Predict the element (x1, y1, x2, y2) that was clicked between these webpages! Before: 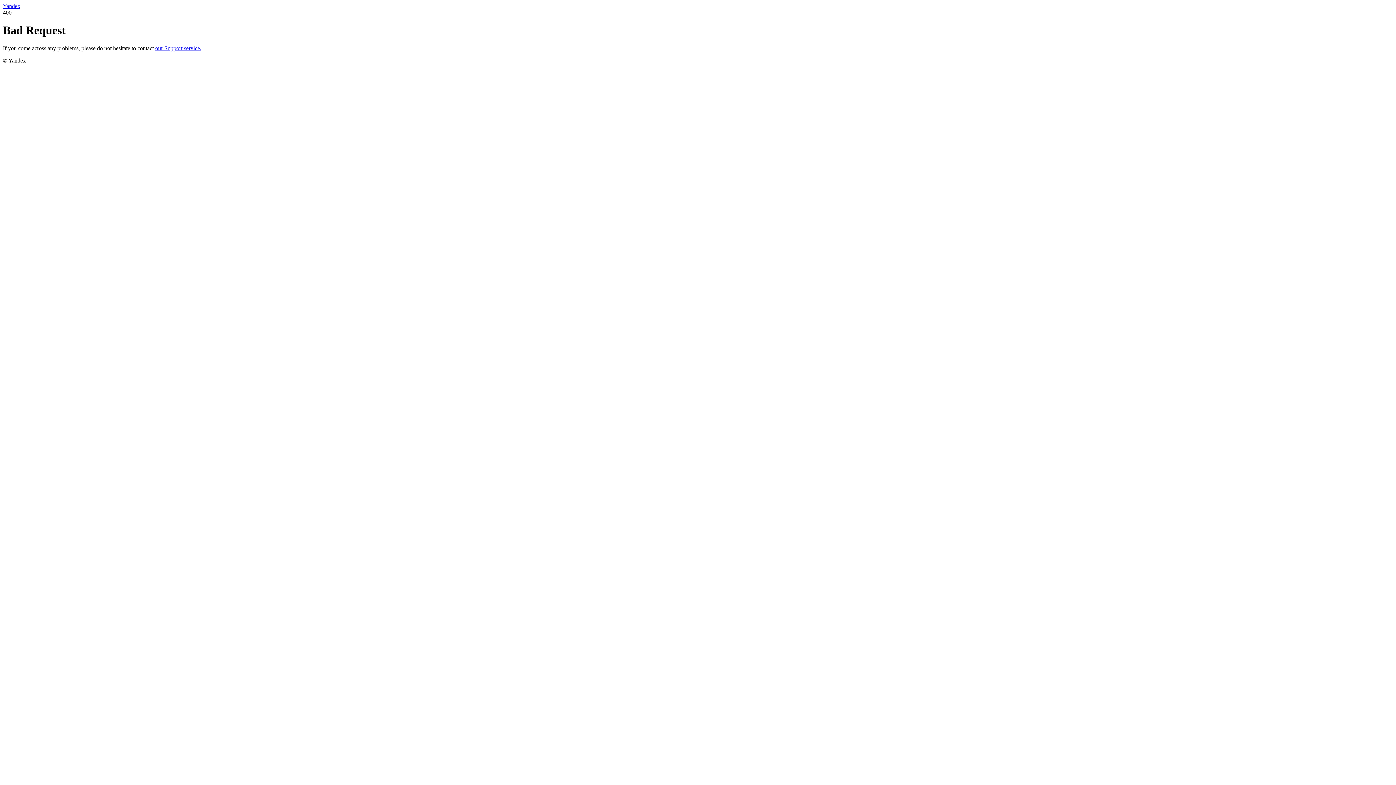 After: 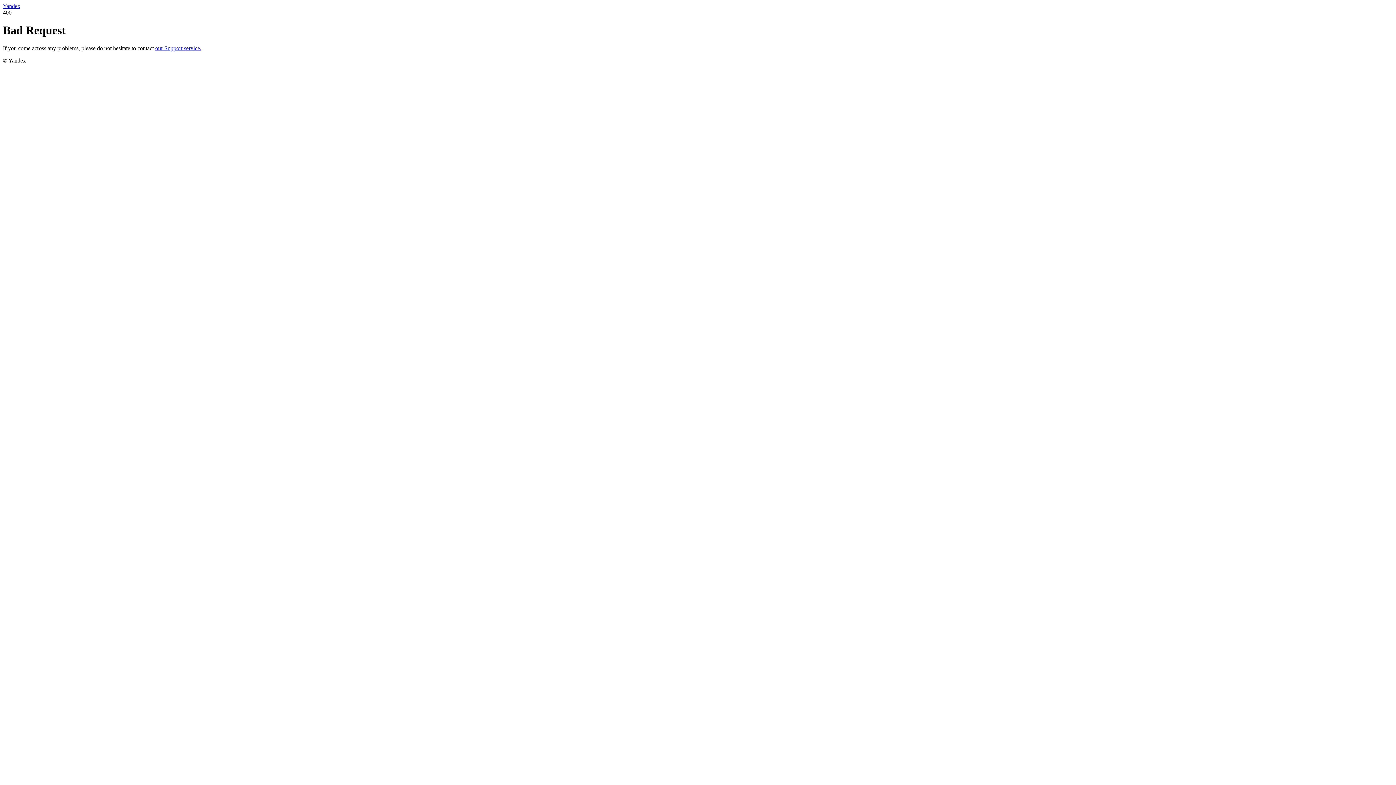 Action: label: Yandex bbox: (2, 2, 20, 9)